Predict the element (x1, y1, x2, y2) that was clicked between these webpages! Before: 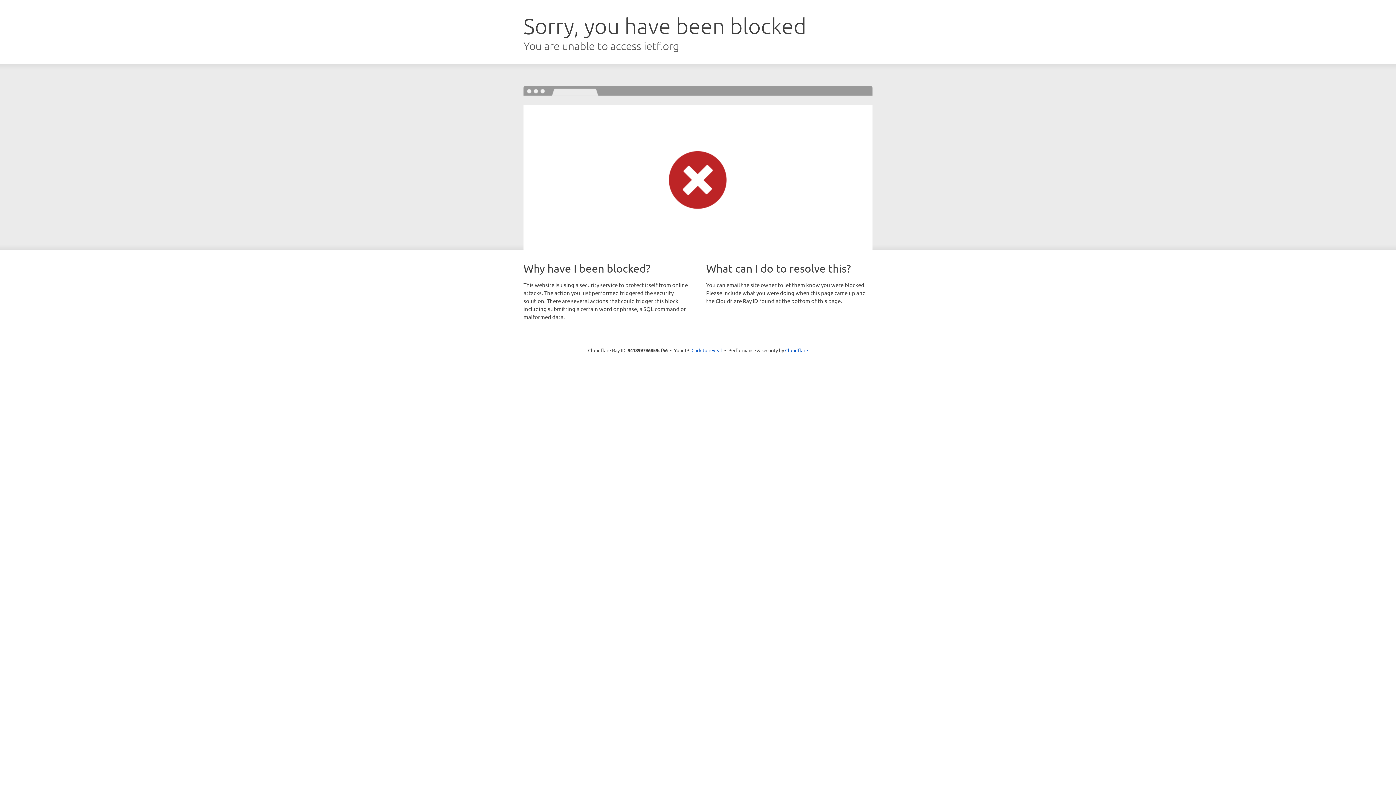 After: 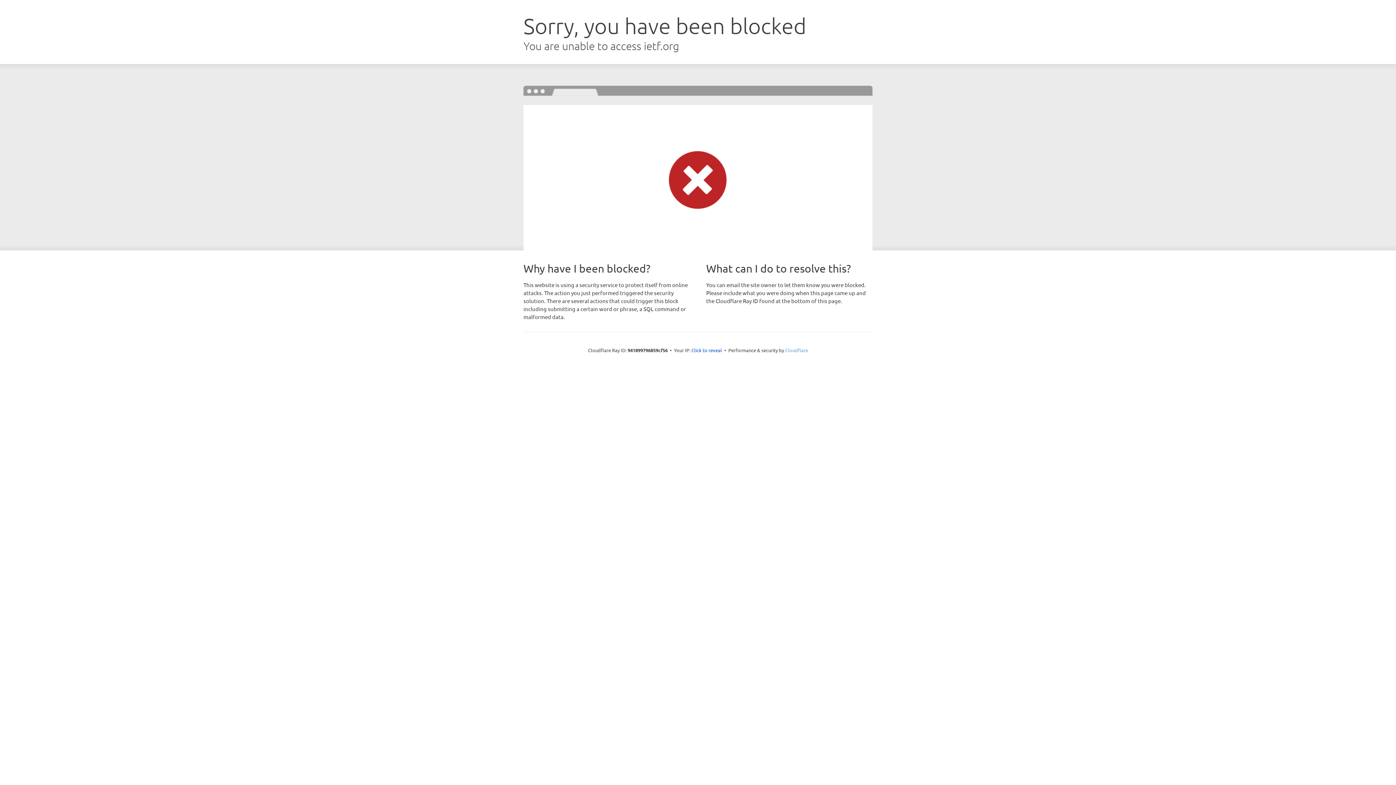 Action: label: Cloudflare bbox: (785, 347, 808, 353)